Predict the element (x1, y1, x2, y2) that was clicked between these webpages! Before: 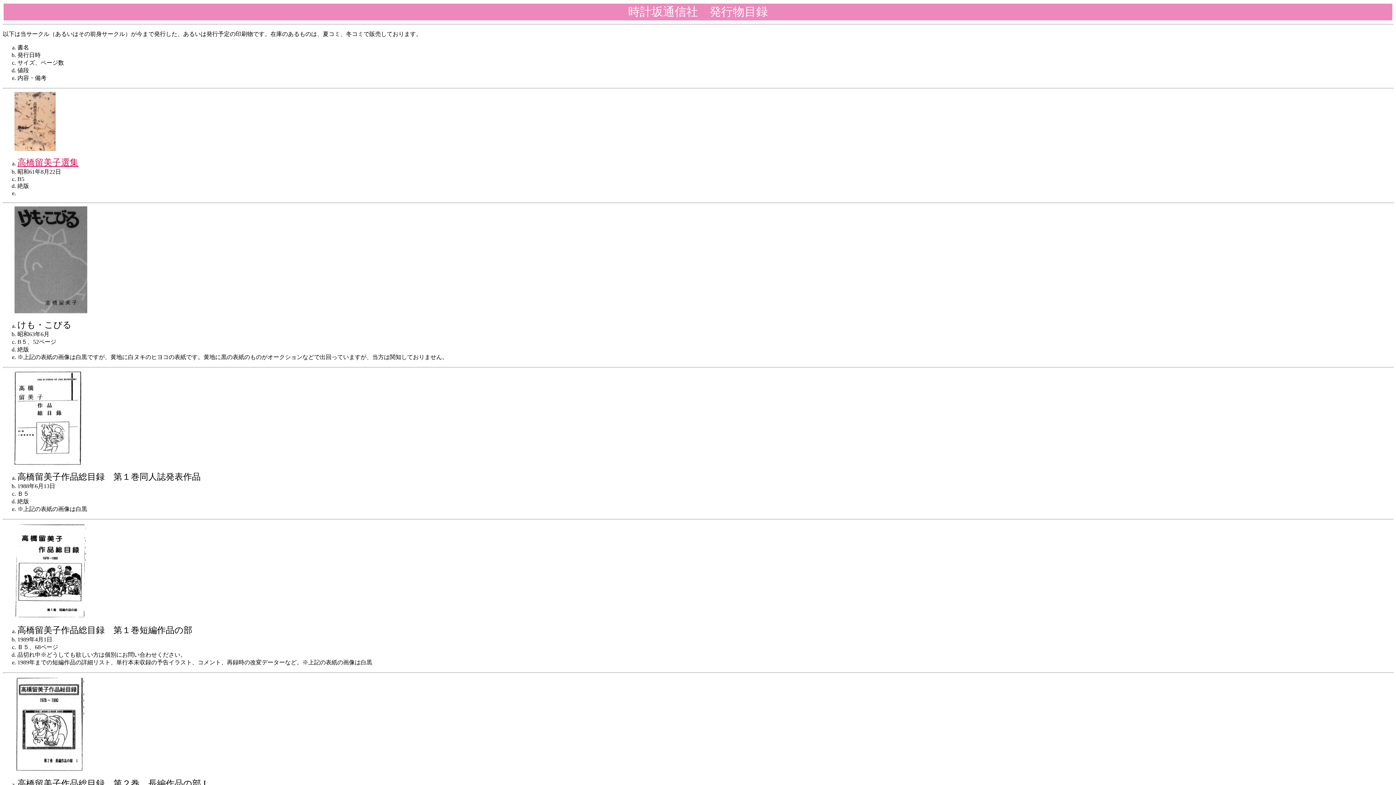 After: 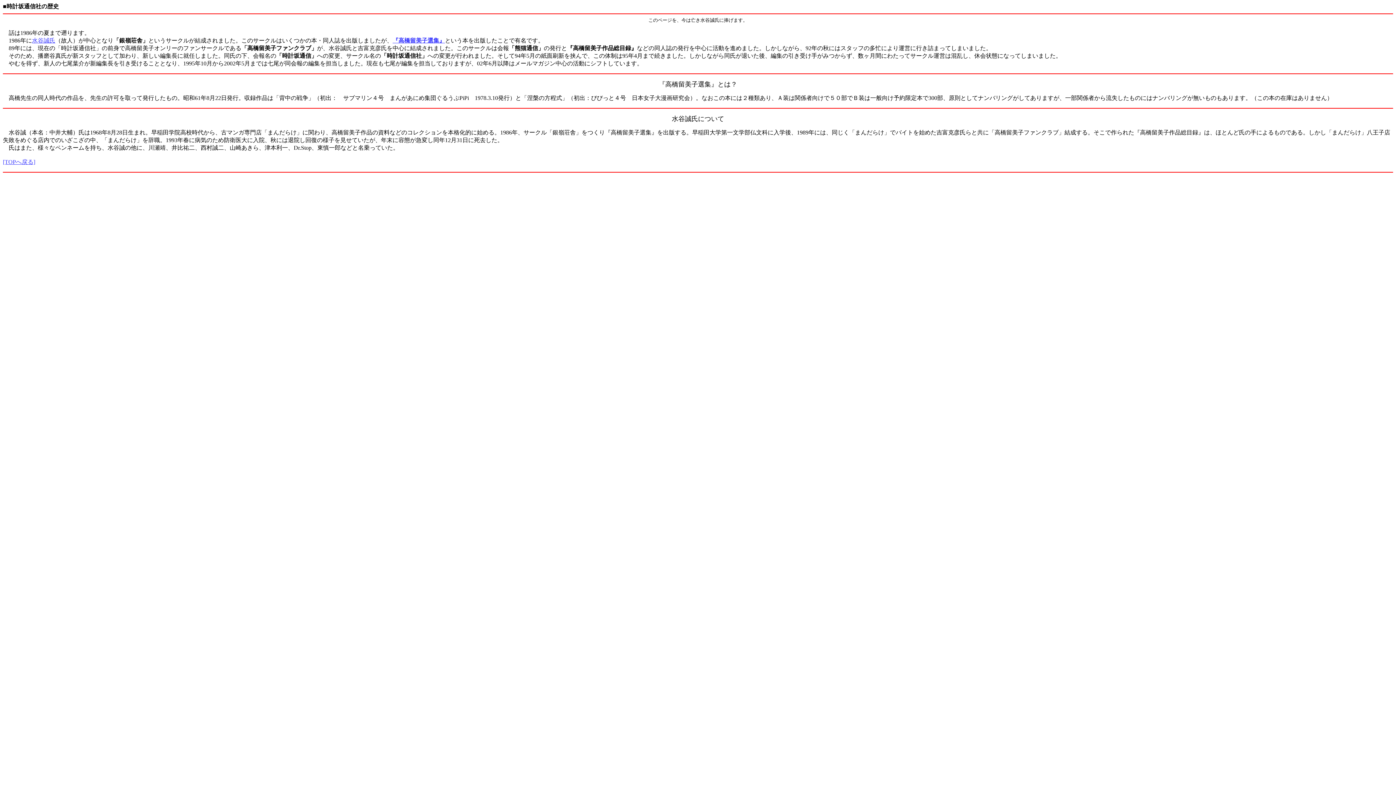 Action: label: 高橋留美子選集
 bbox: (17, 157, 78, 167)